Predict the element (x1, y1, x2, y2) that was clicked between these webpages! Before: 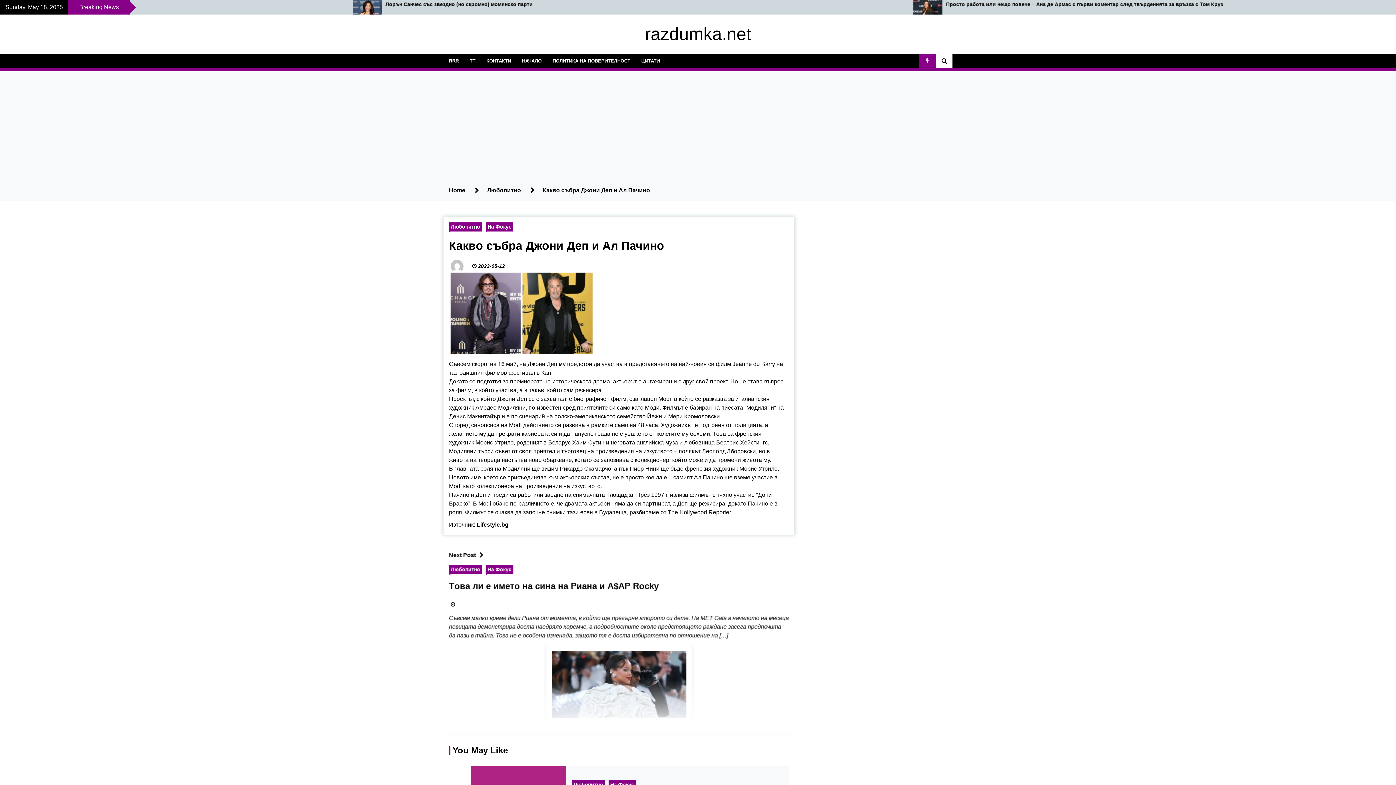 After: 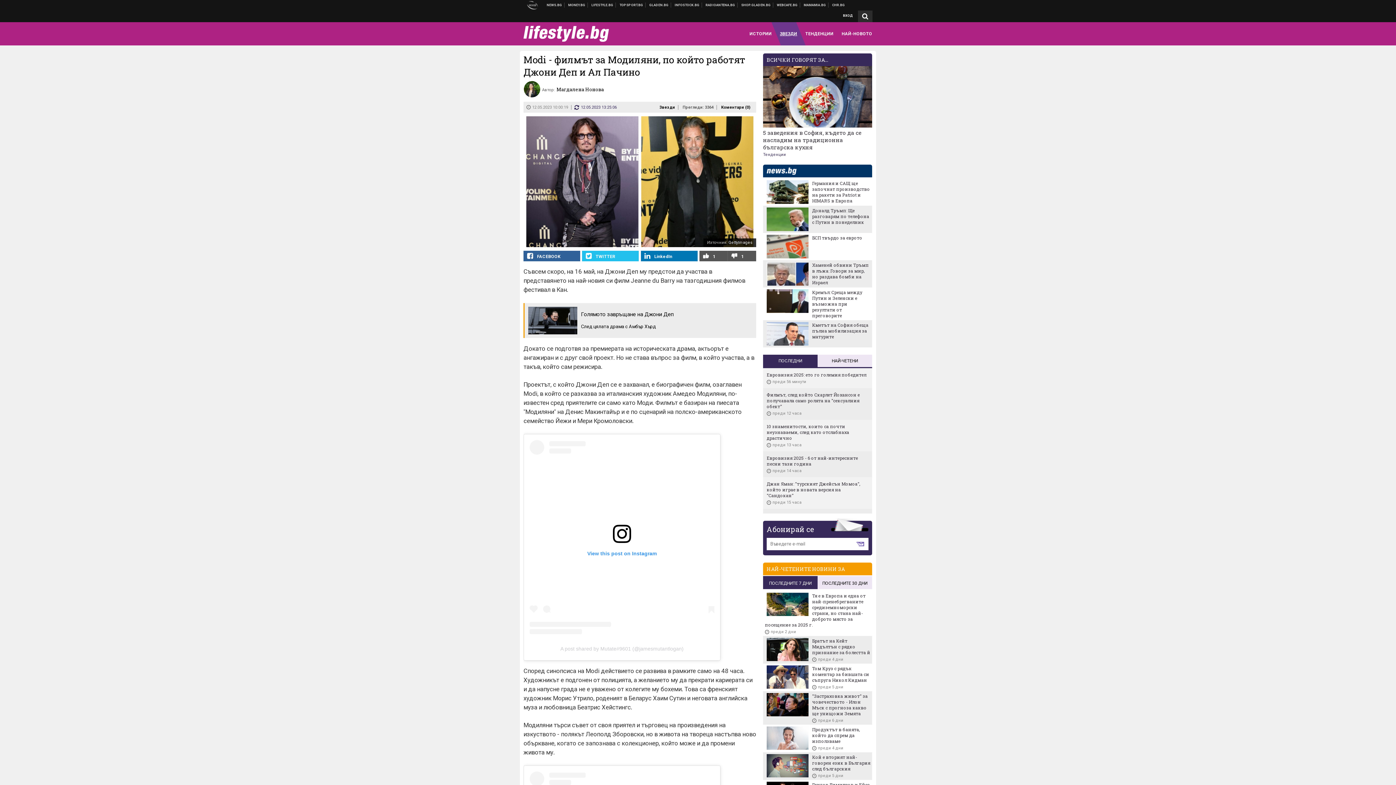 Action: bbox: (476, 521, 508, 528) label: Lifestyle.bg